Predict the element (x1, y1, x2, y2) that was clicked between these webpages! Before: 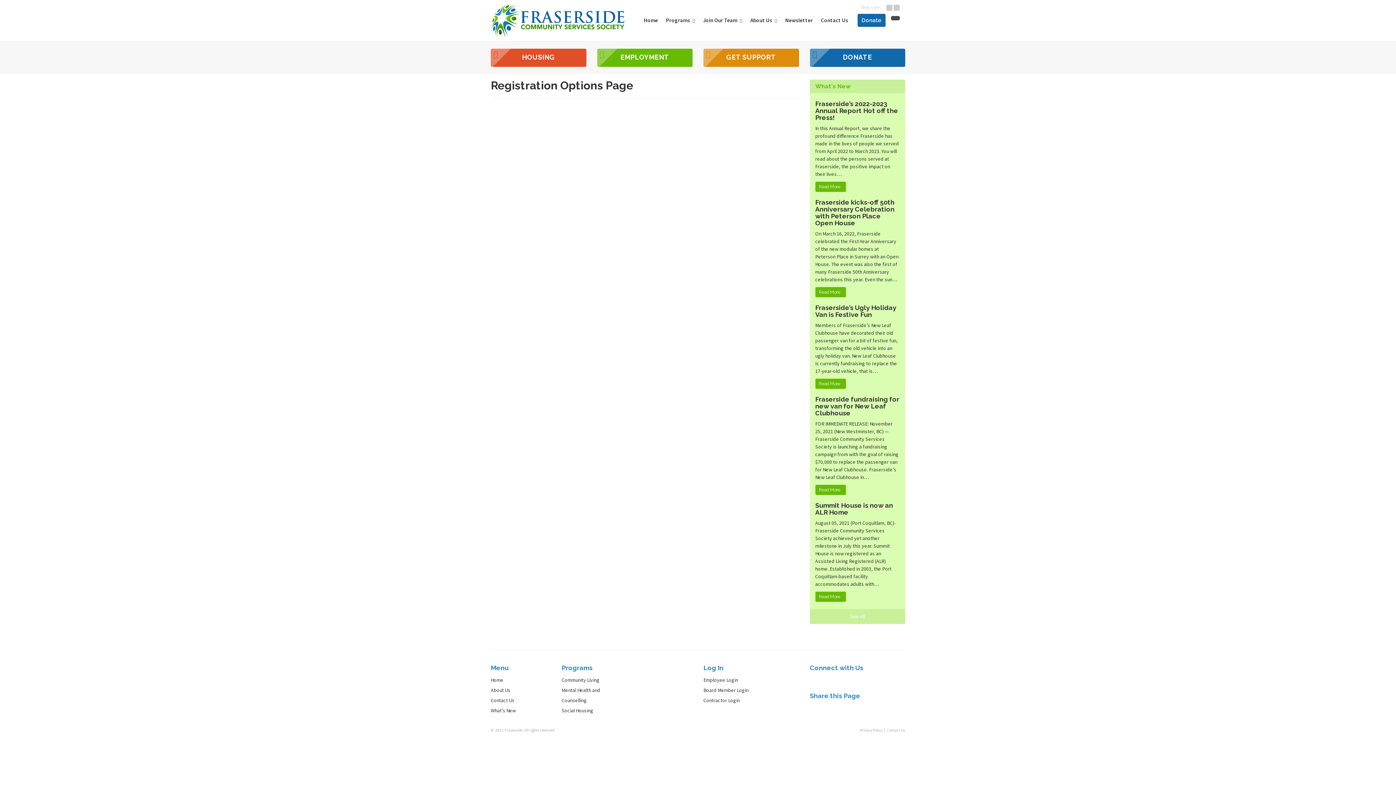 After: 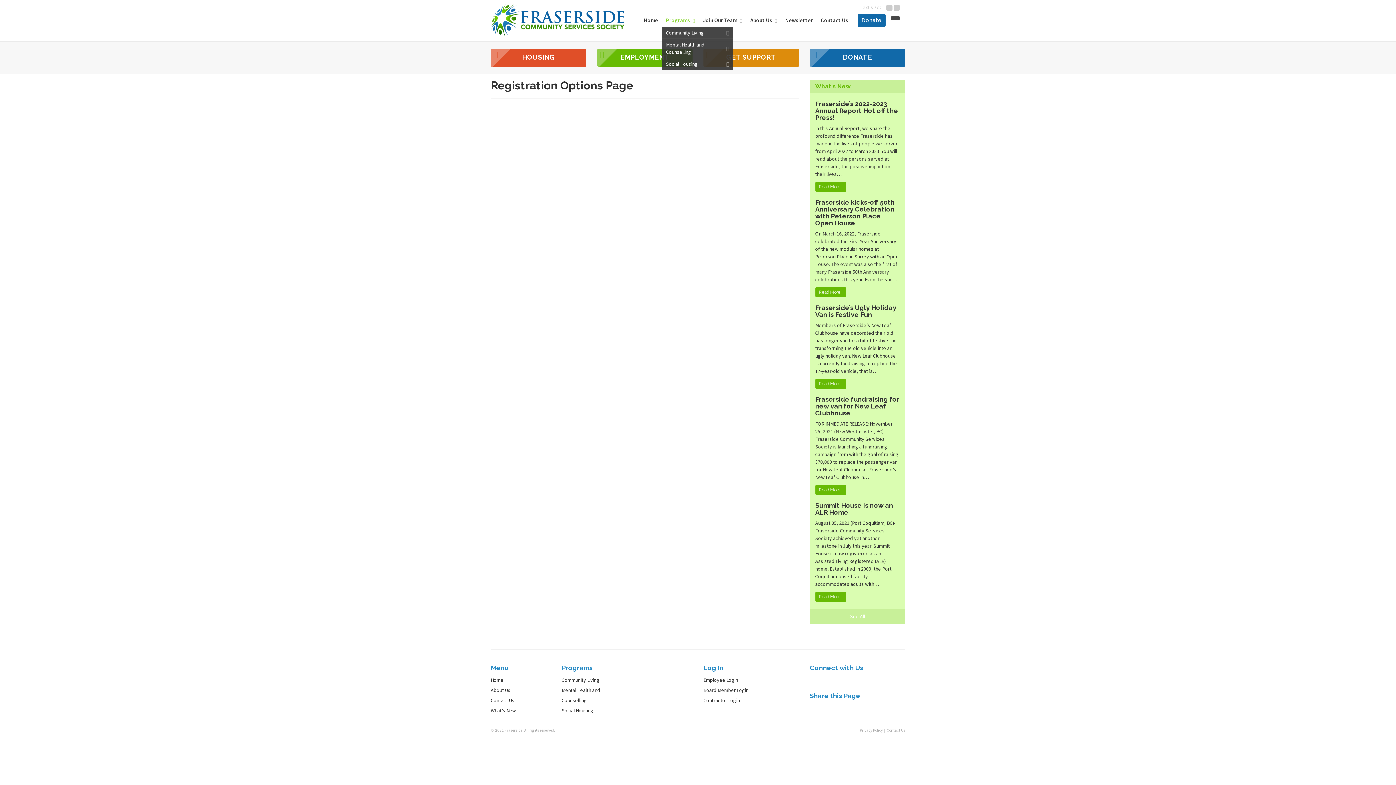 Action: label: Programs  bbox: (662, 13, 699, 26)